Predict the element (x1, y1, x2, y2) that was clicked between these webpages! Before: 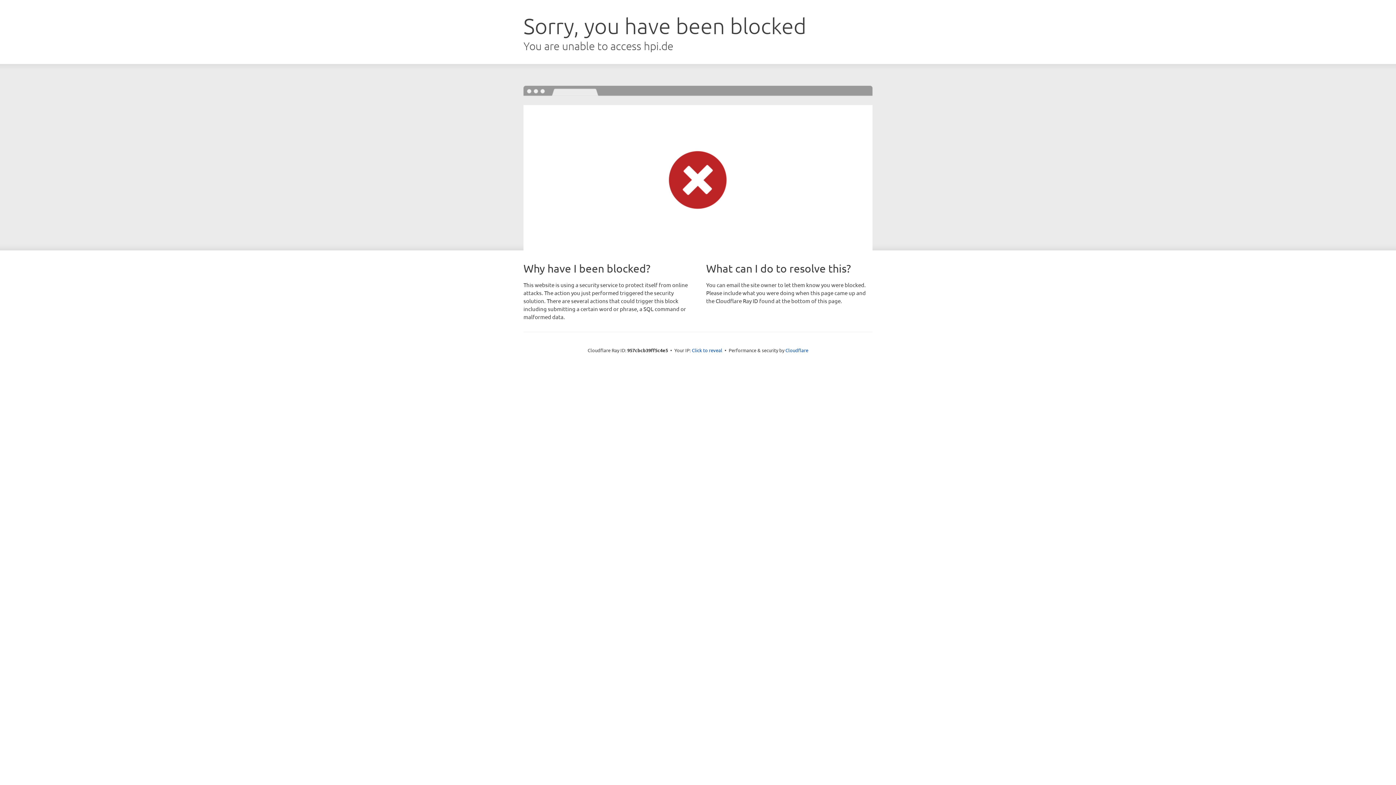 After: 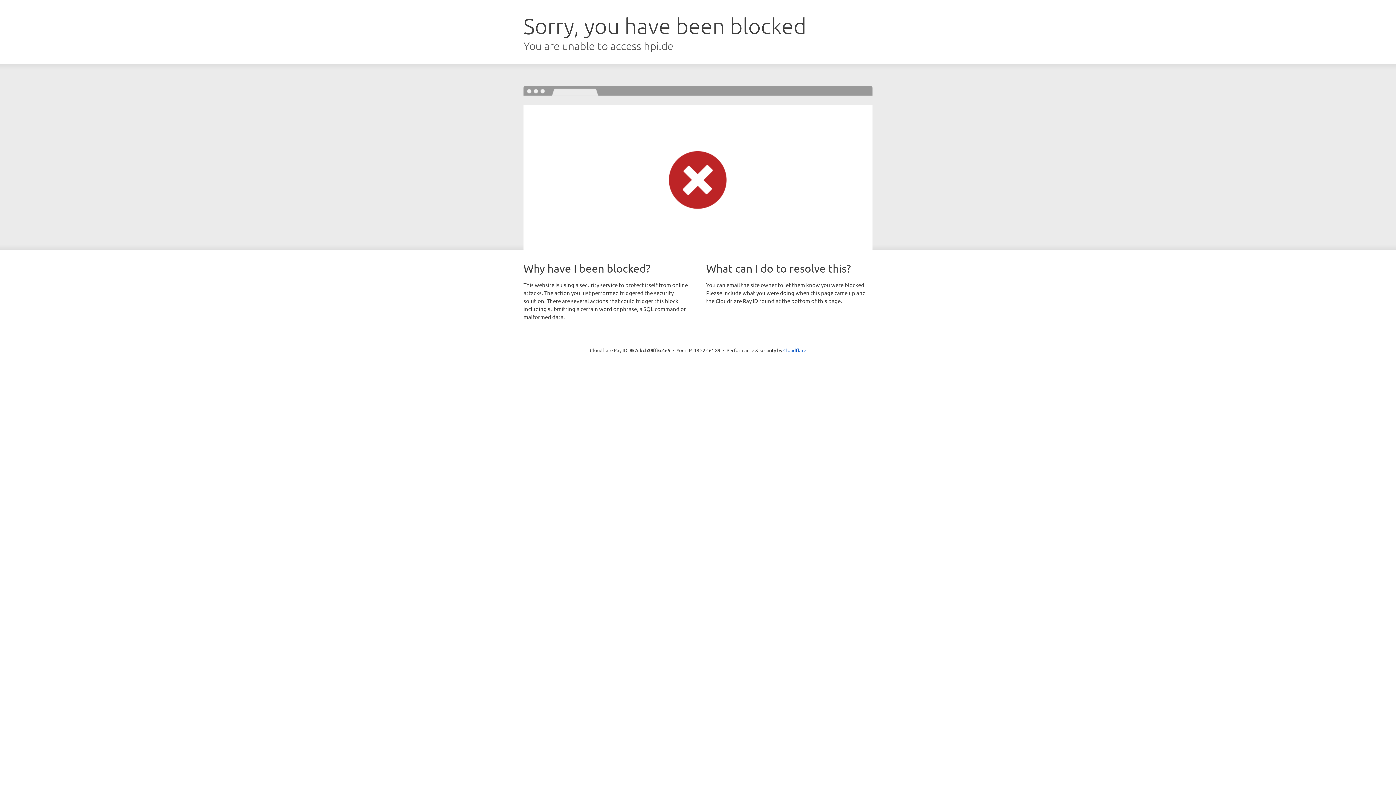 Action: label: Click to reveal bbox: (692, 346, 722, 353)